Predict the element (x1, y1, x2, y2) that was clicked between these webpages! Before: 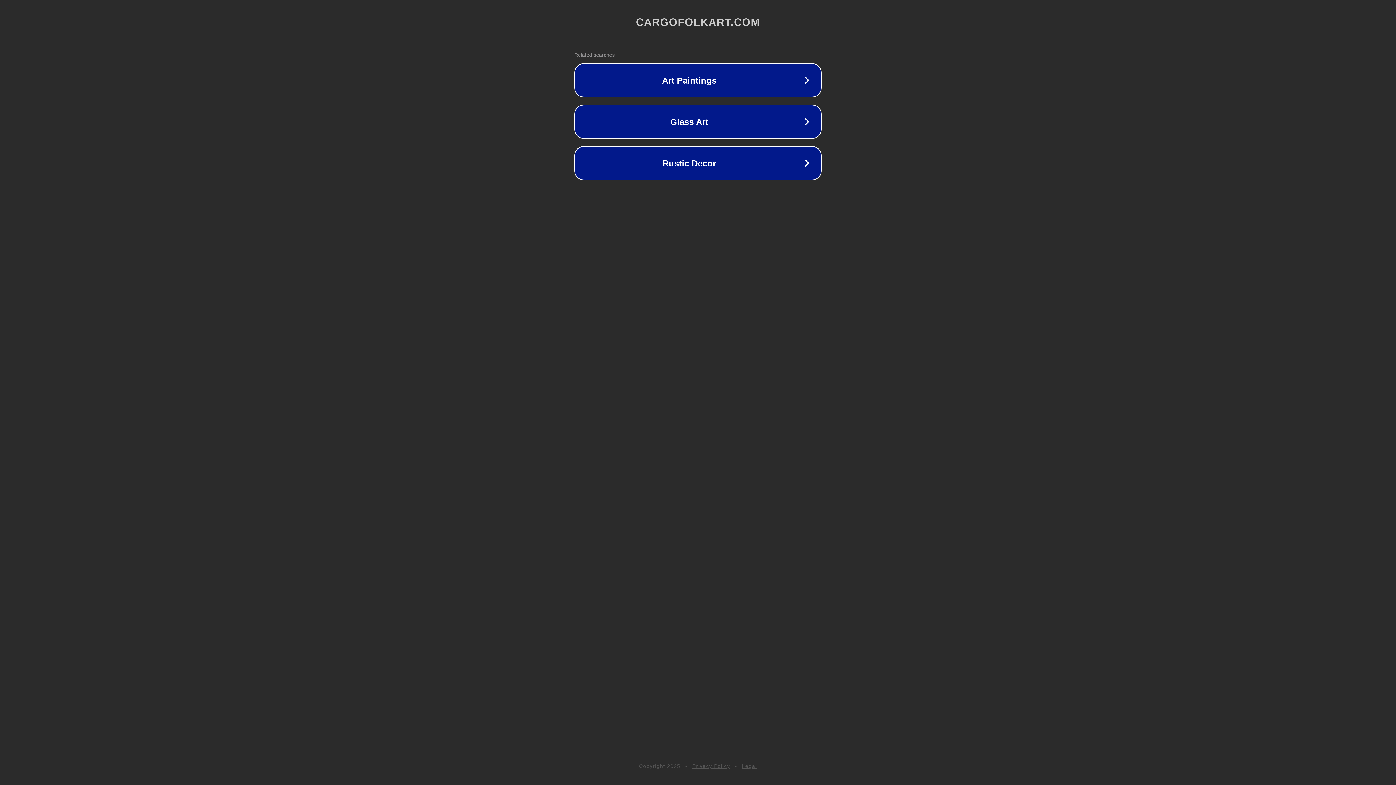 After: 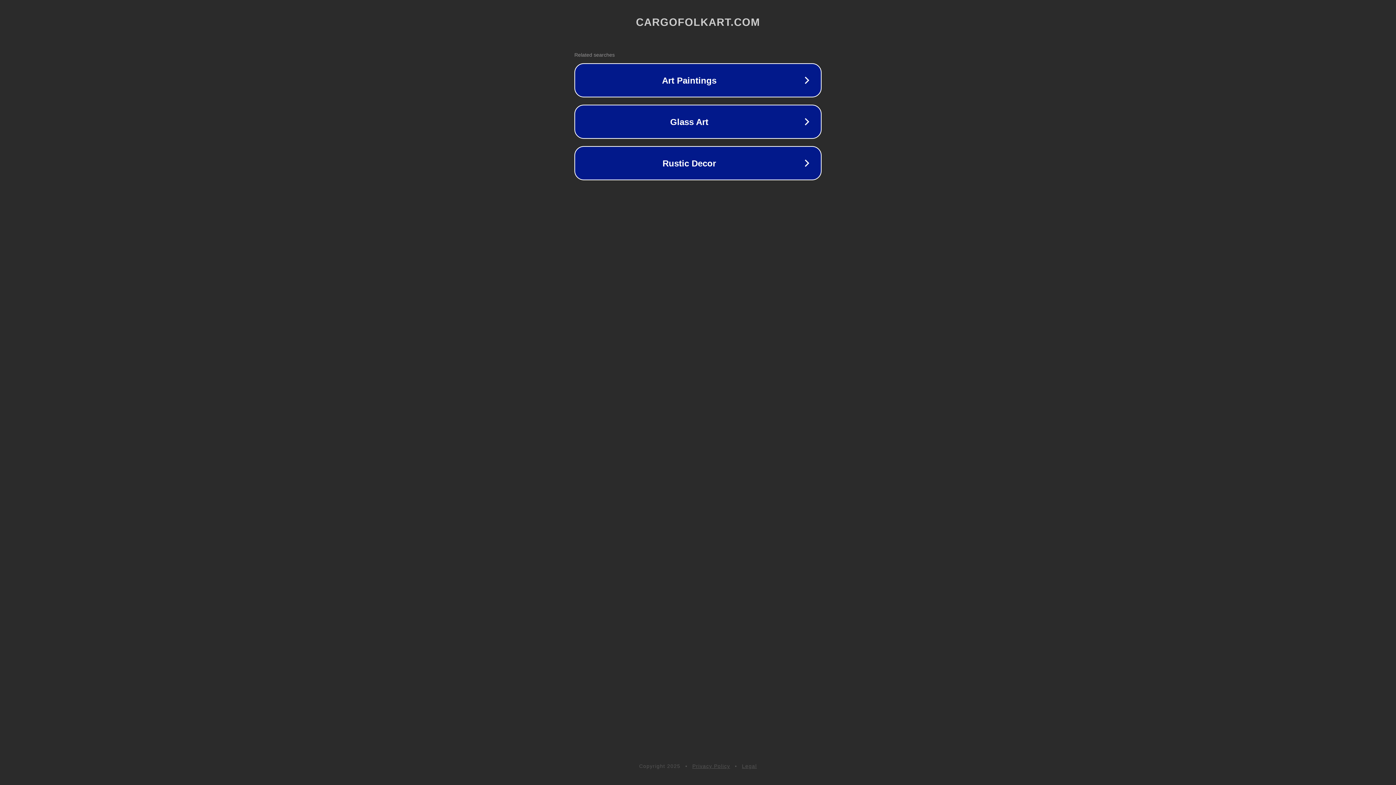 Action: label: Privacy Policy bbox: (692, 763, 730, 769)